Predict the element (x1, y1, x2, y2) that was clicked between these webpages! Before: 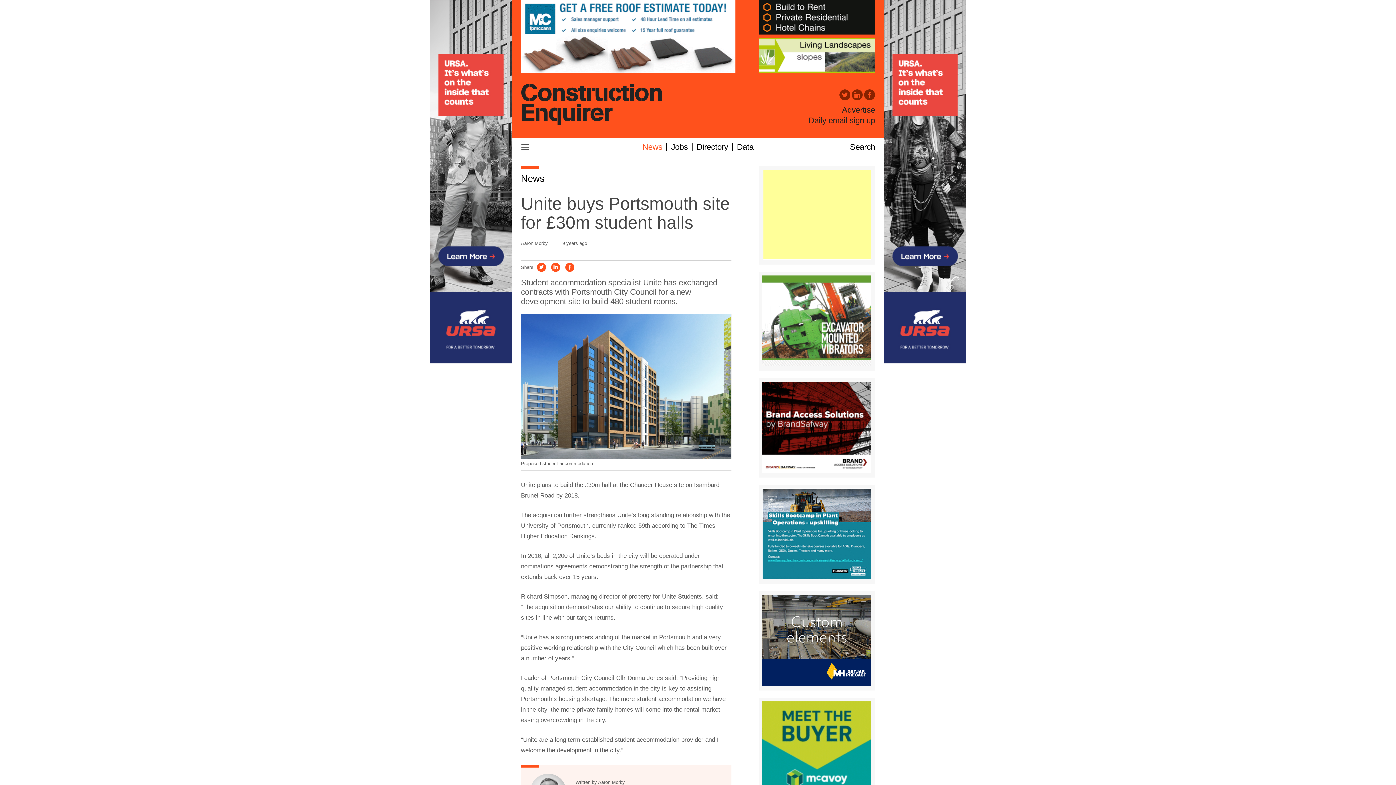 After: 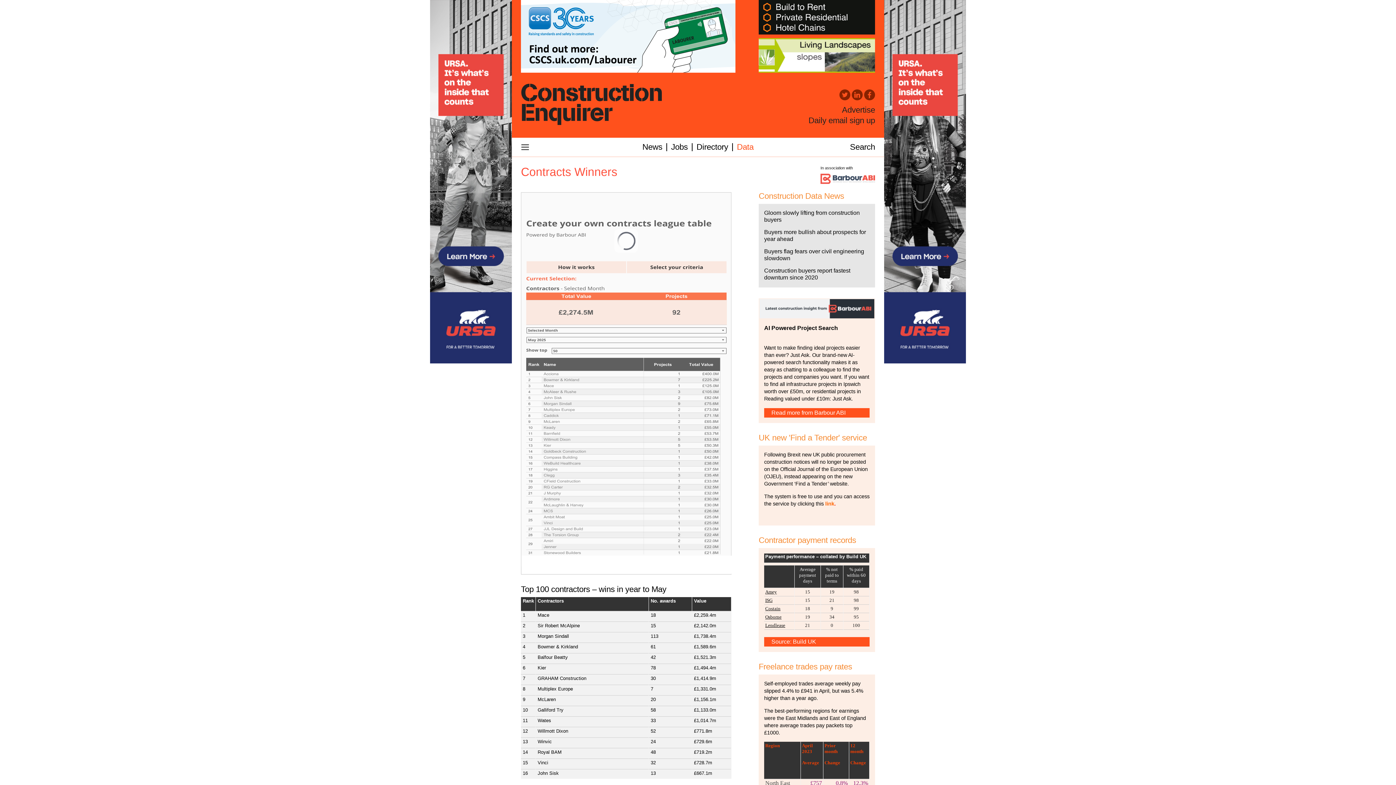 Action: bbox: (737, 142, 753, 151) label: Data